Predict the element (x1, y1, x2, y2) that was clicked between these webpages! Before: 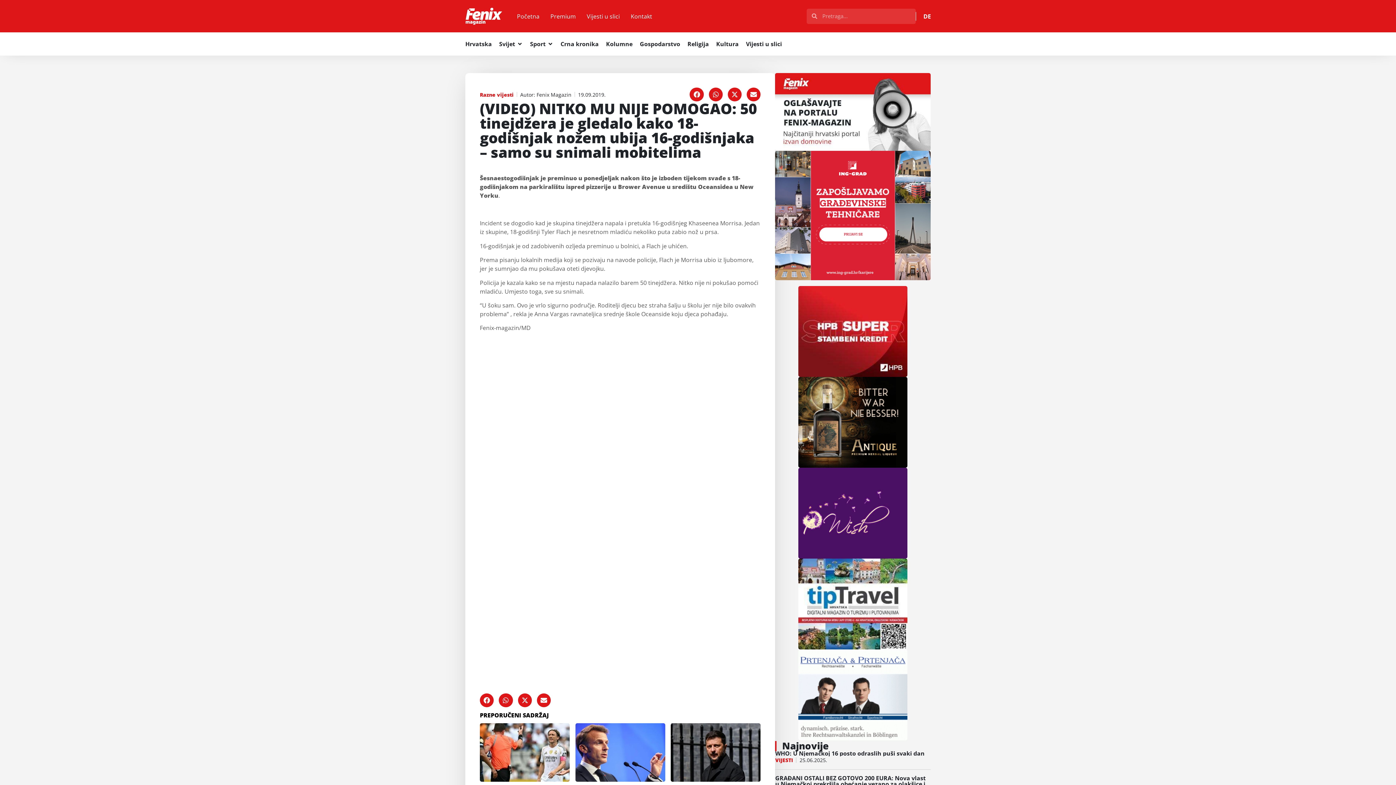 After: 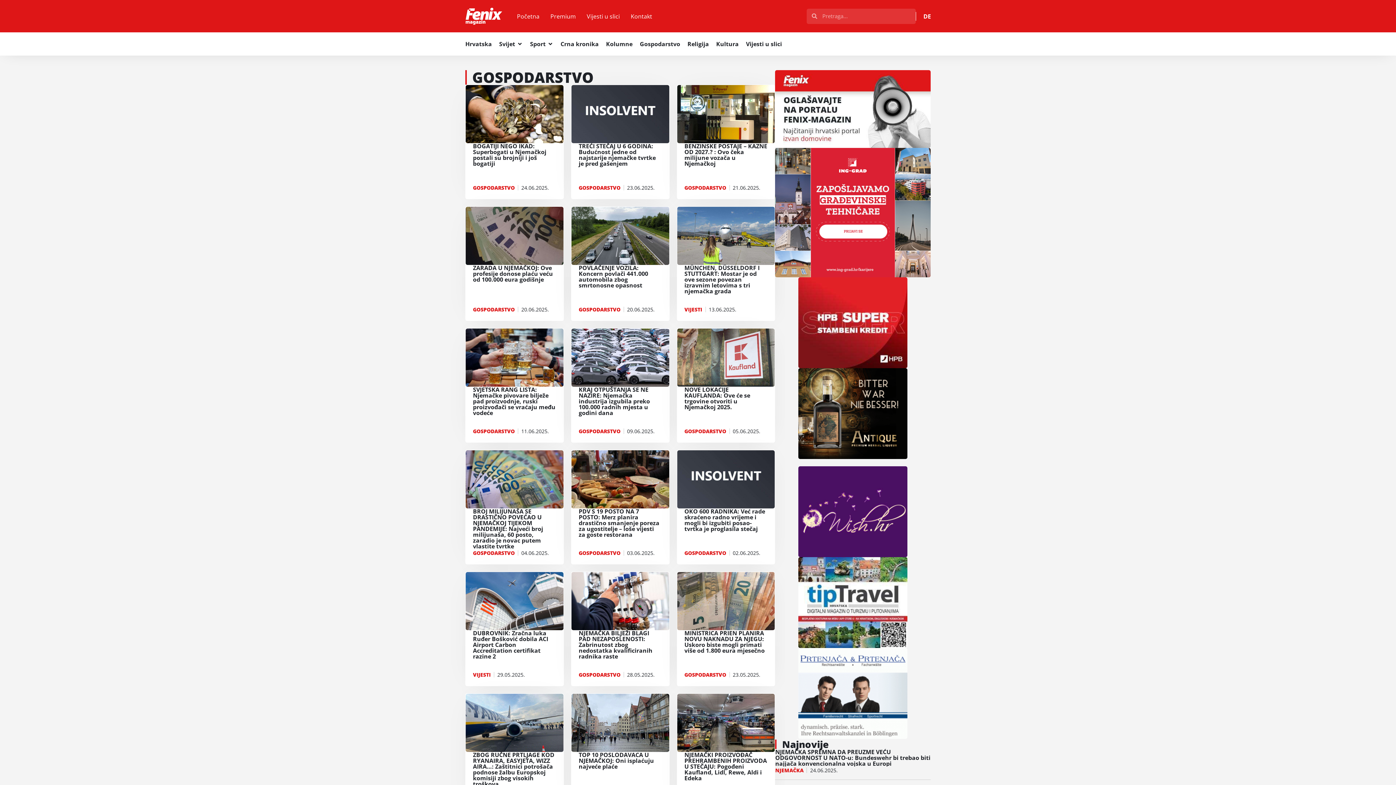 Action: label: Gospodarstvo bbox: (640, 39, 680, 48)